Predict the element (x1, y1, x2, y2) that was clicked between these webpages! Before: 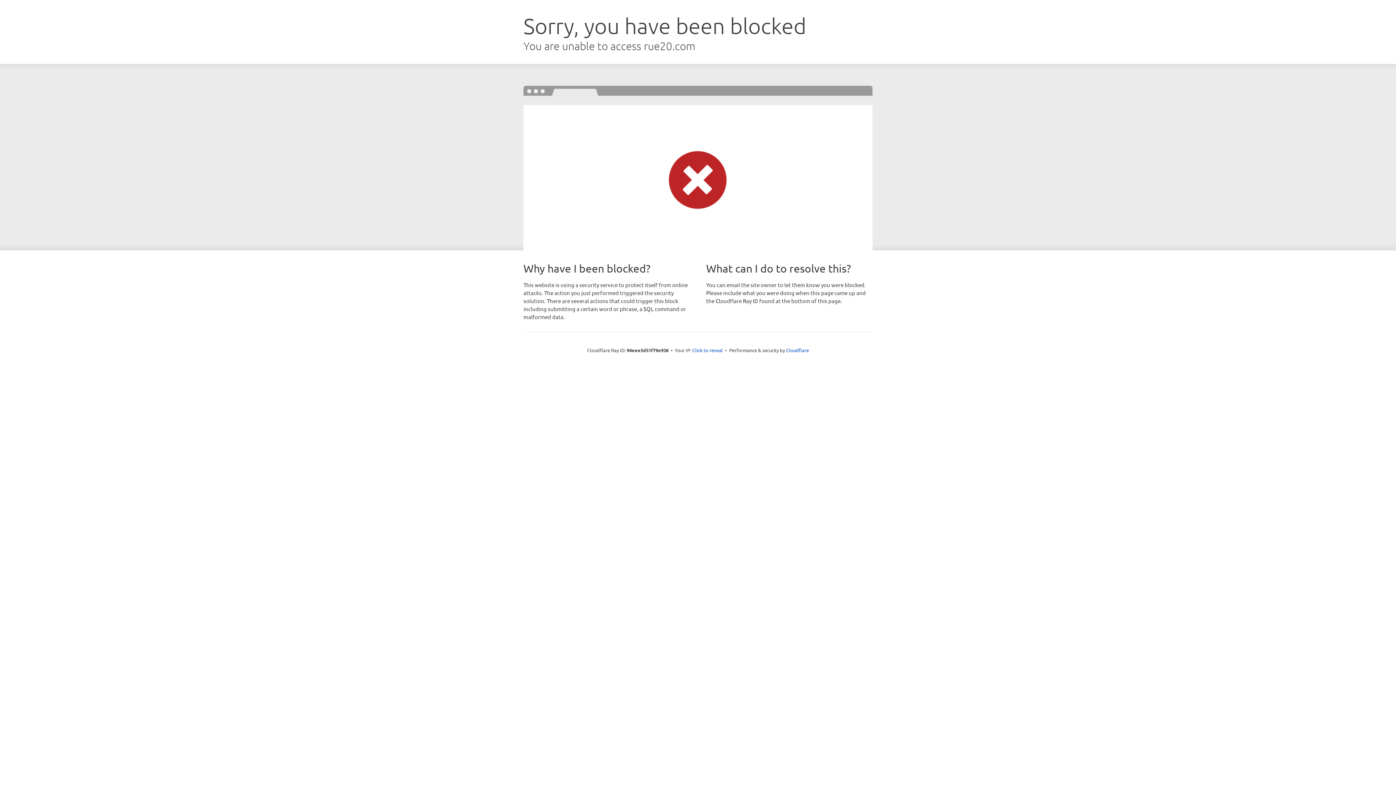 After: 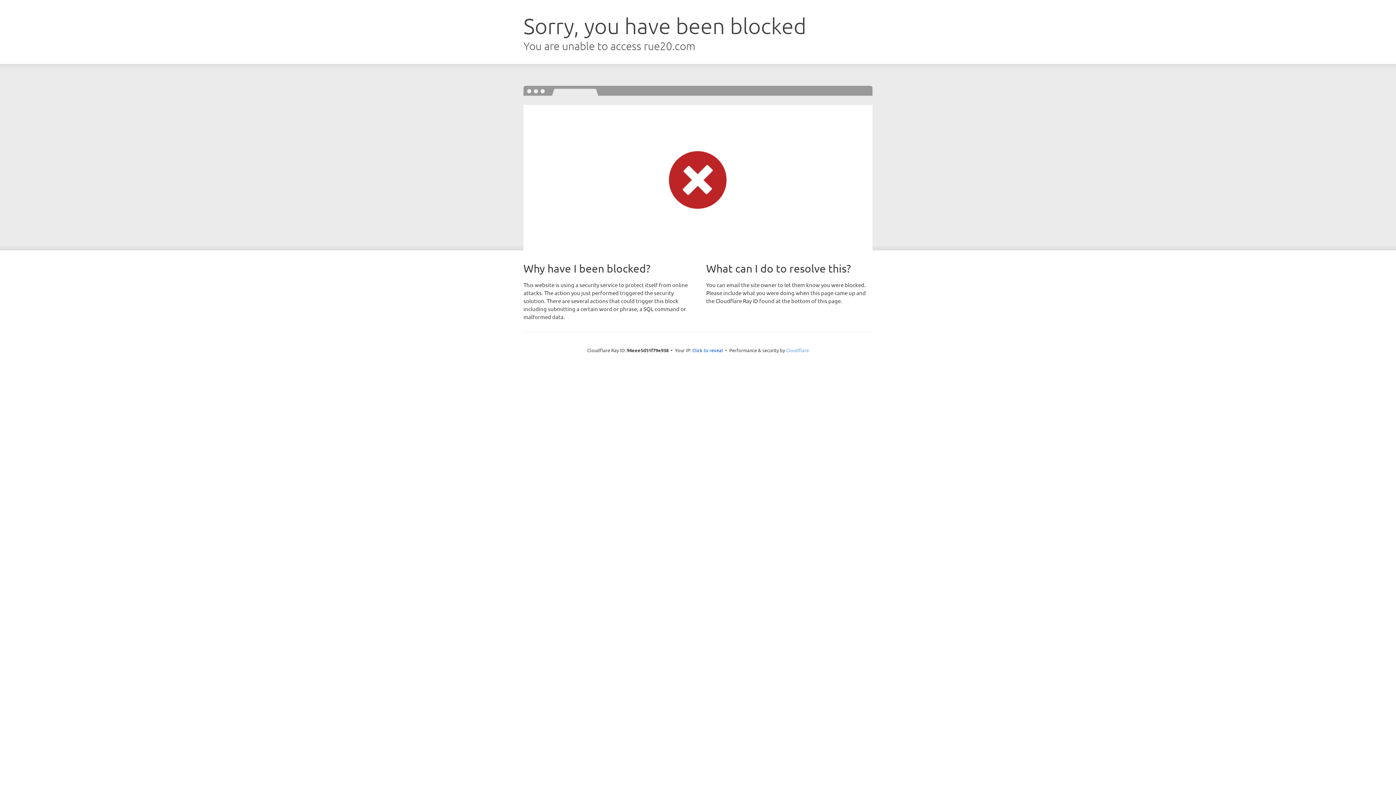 Action: bbox: (786, 347, 809, 353) label: Cloudflare